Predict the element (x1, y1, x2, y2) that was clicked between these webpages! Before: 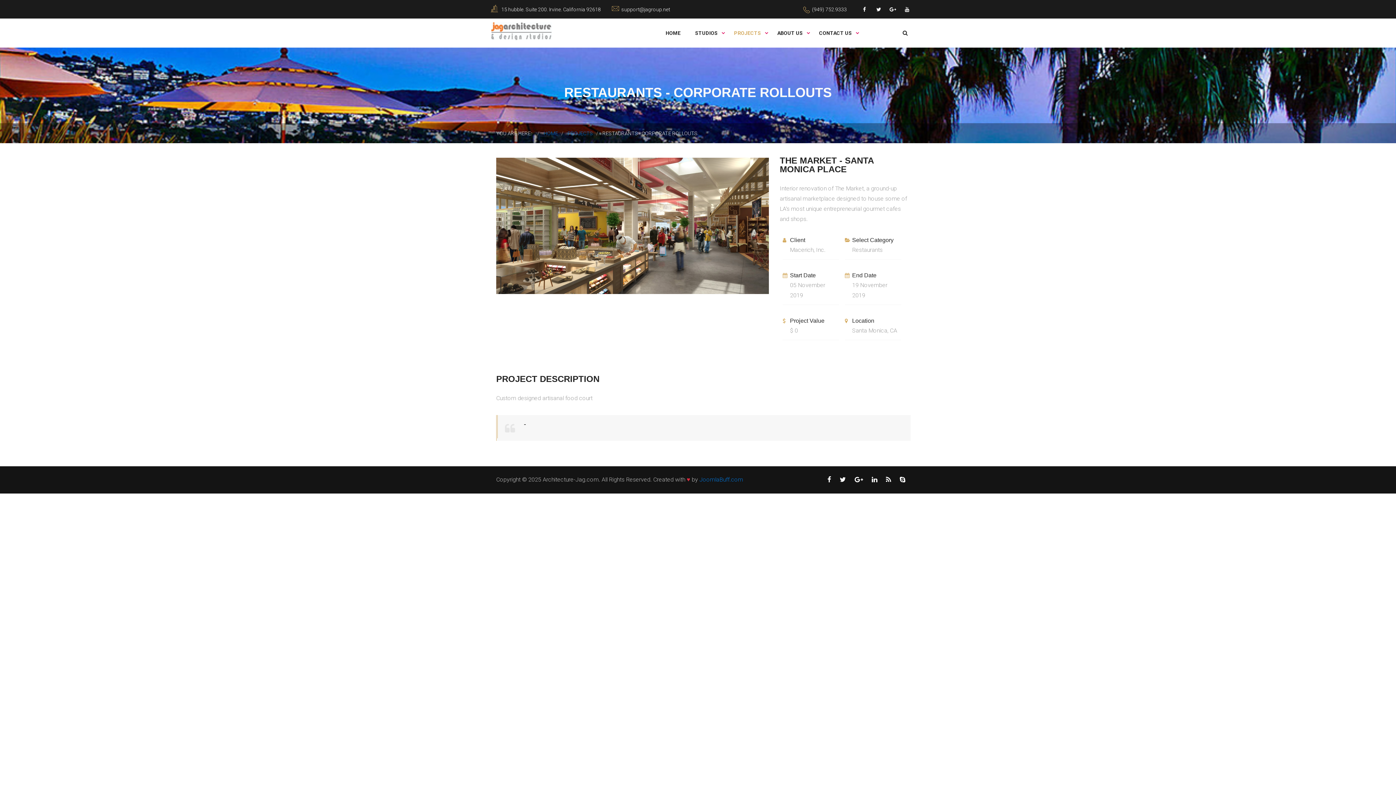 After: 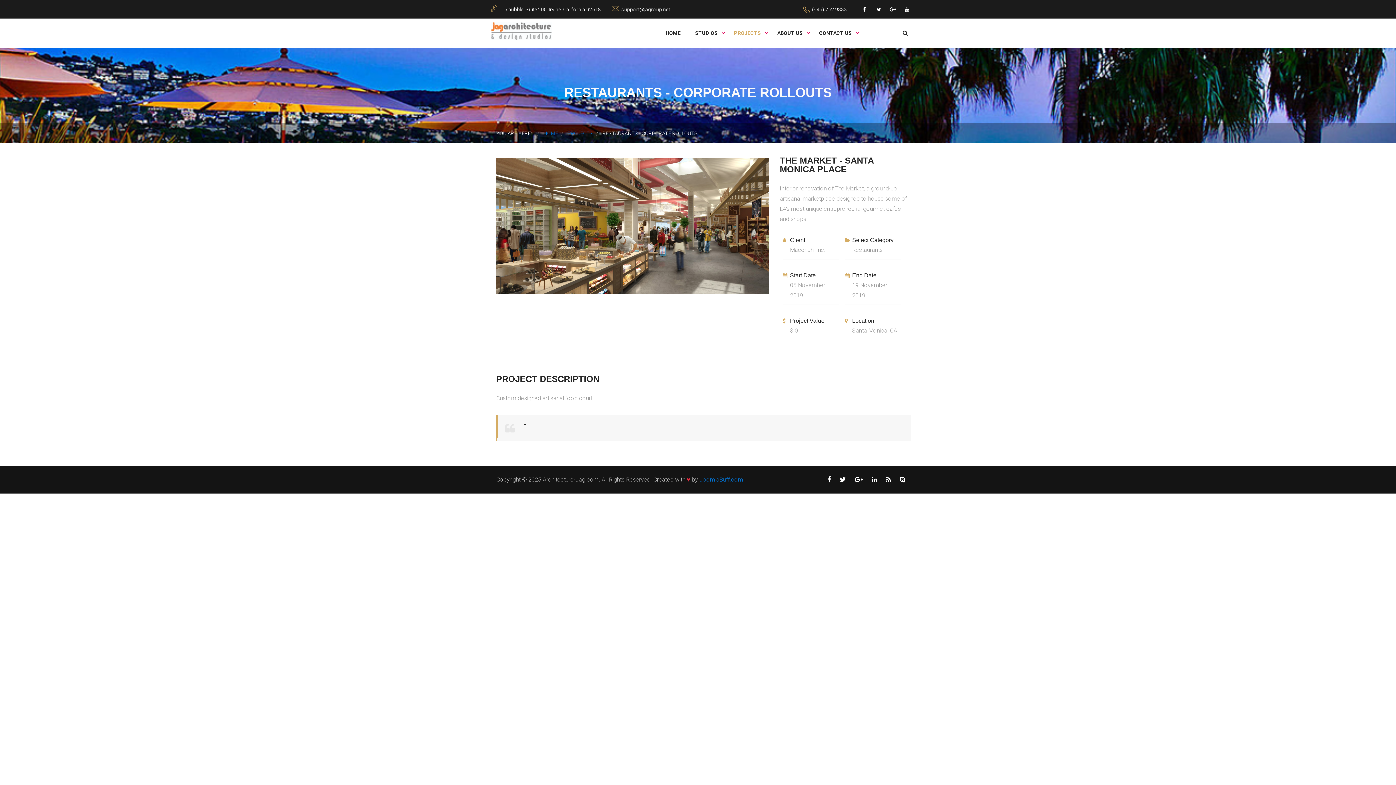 Action: bbox: (872, 474, 877, 485)